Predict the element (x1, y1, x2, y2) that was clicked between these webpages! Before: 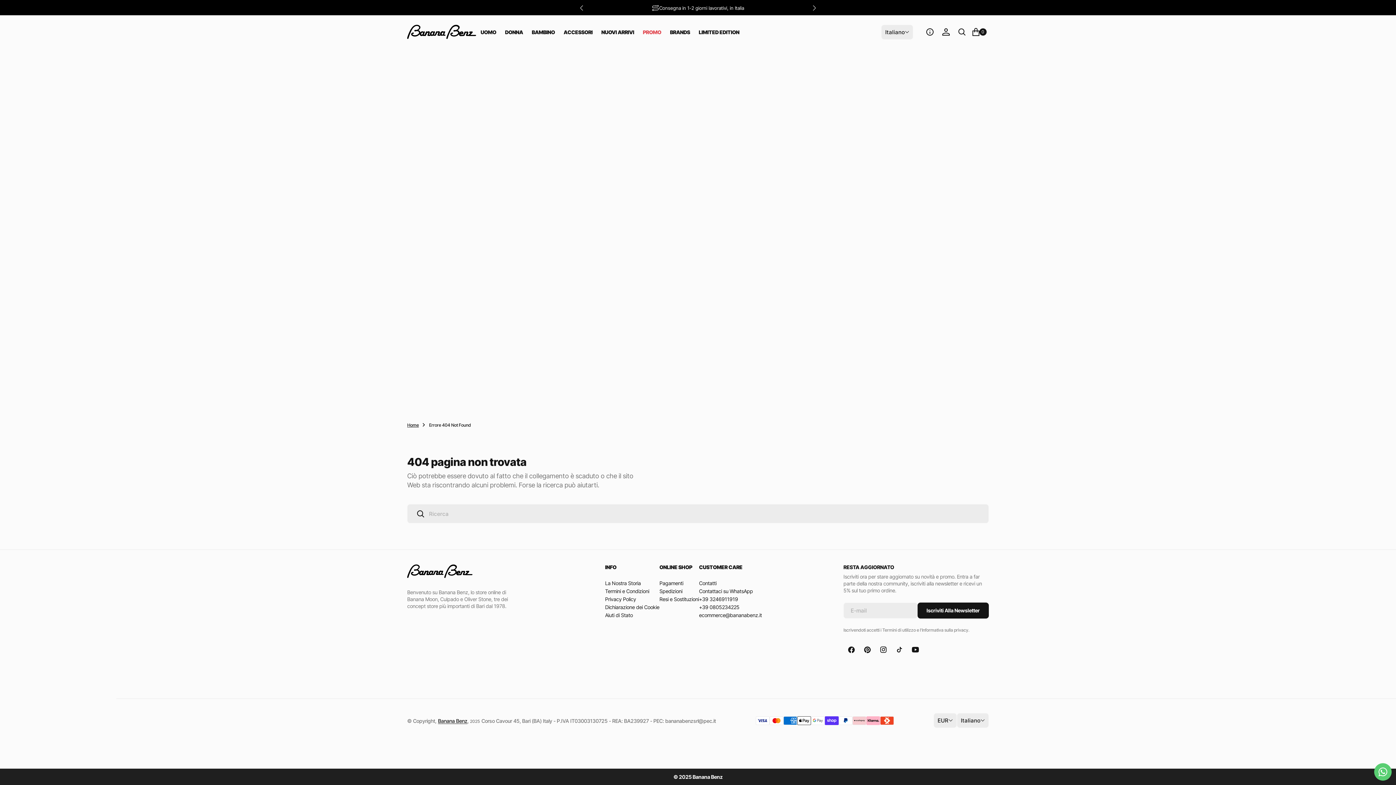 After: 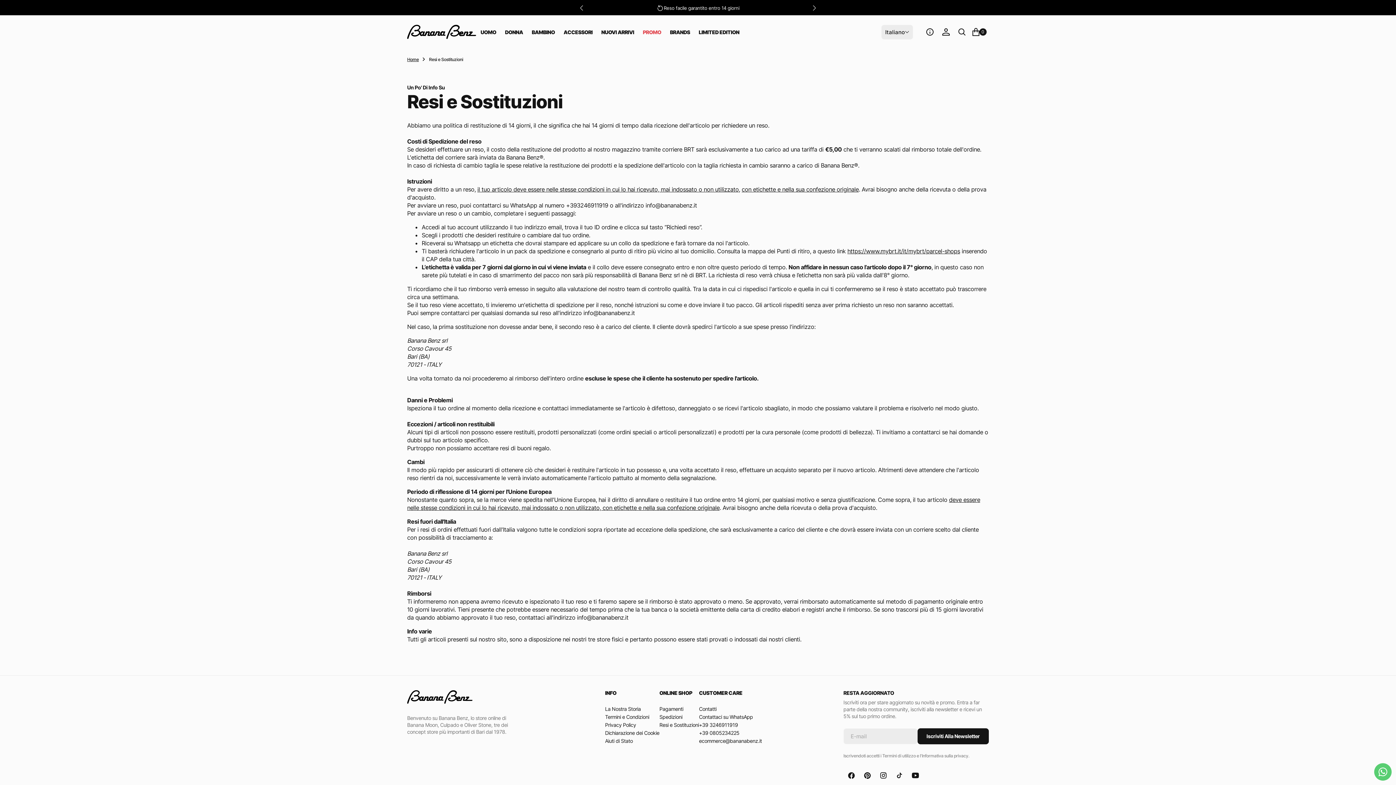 Action: bbox: (659, 596, 699, 602) label: Resi e Sostituzioni